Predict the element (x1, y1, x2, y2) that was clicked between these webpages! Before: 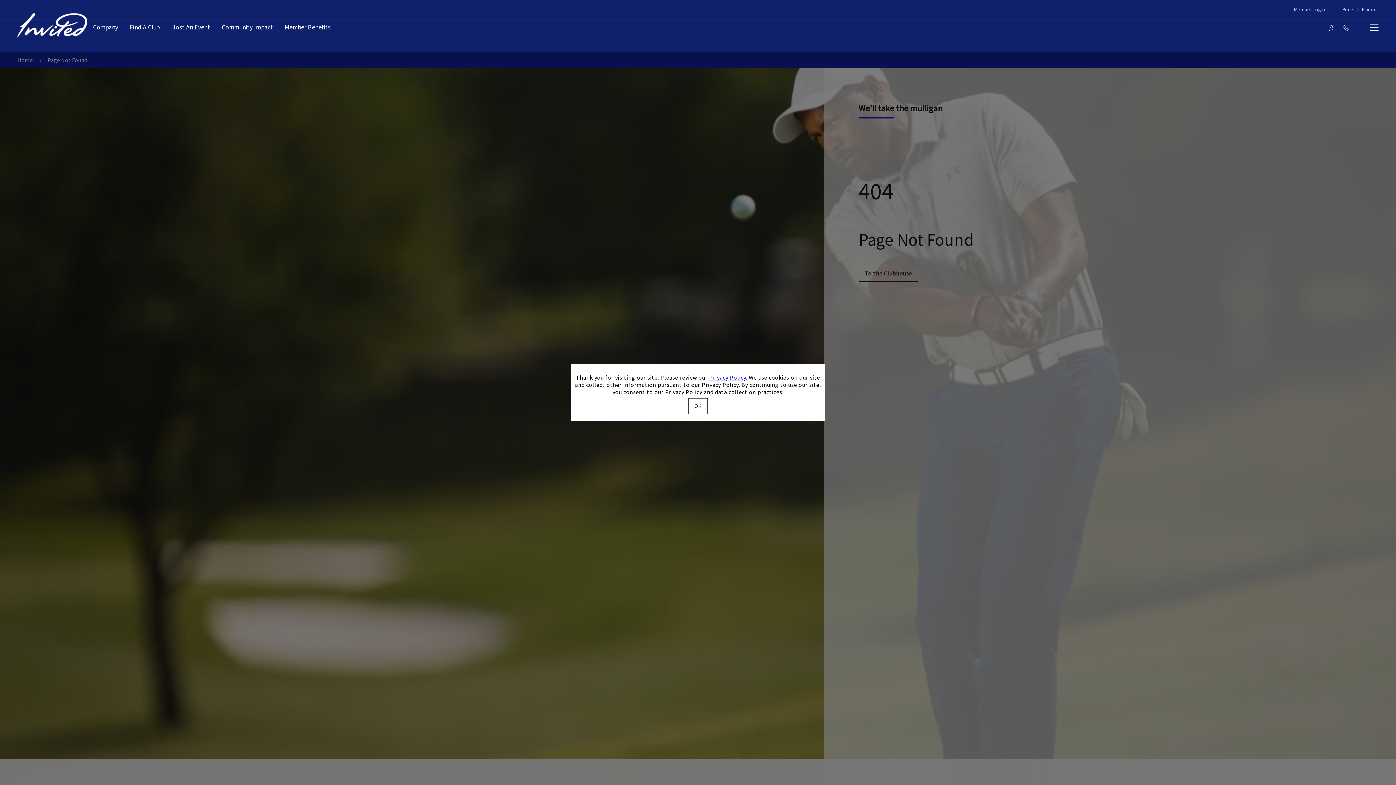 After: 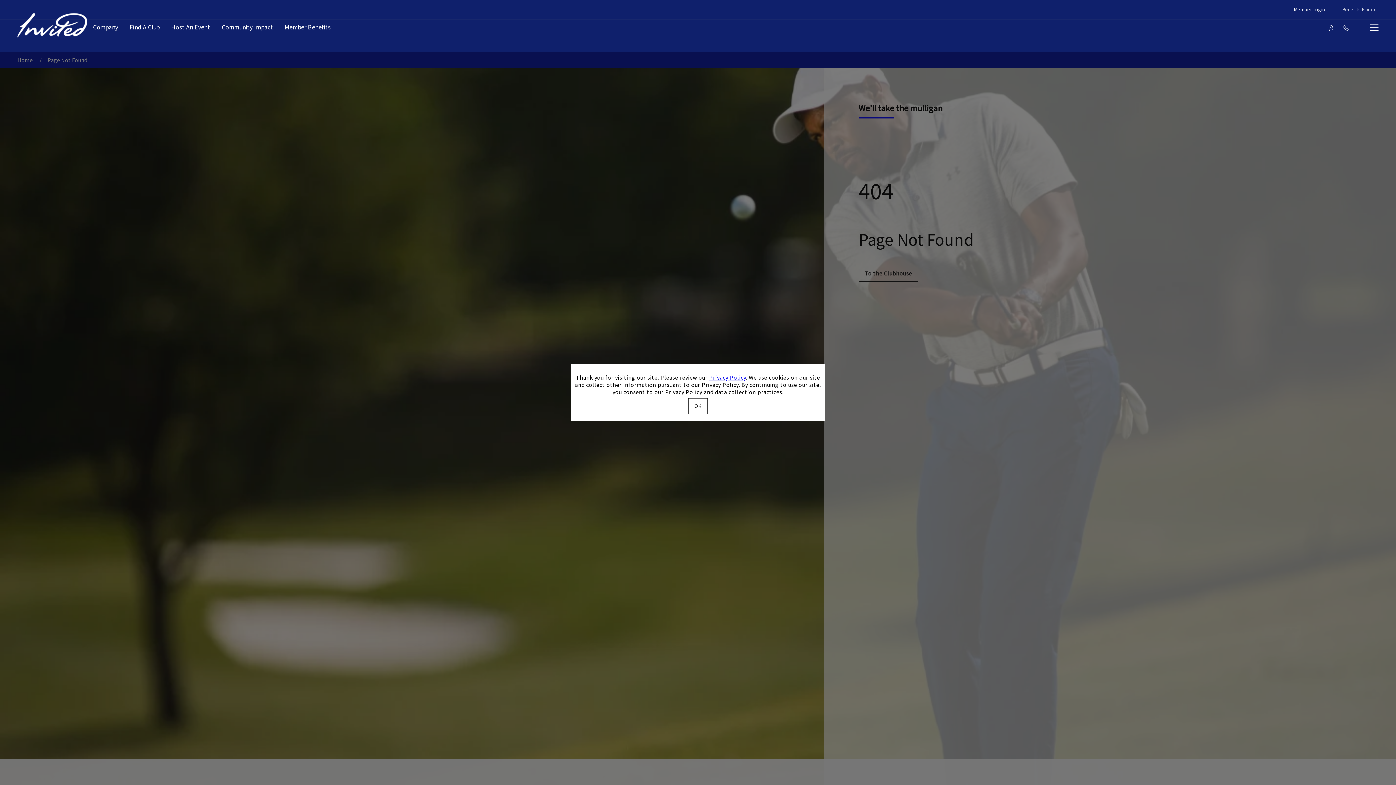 Action: label: Opens in new tab
Member Login bbox: (1294, 6, 1325, 12)